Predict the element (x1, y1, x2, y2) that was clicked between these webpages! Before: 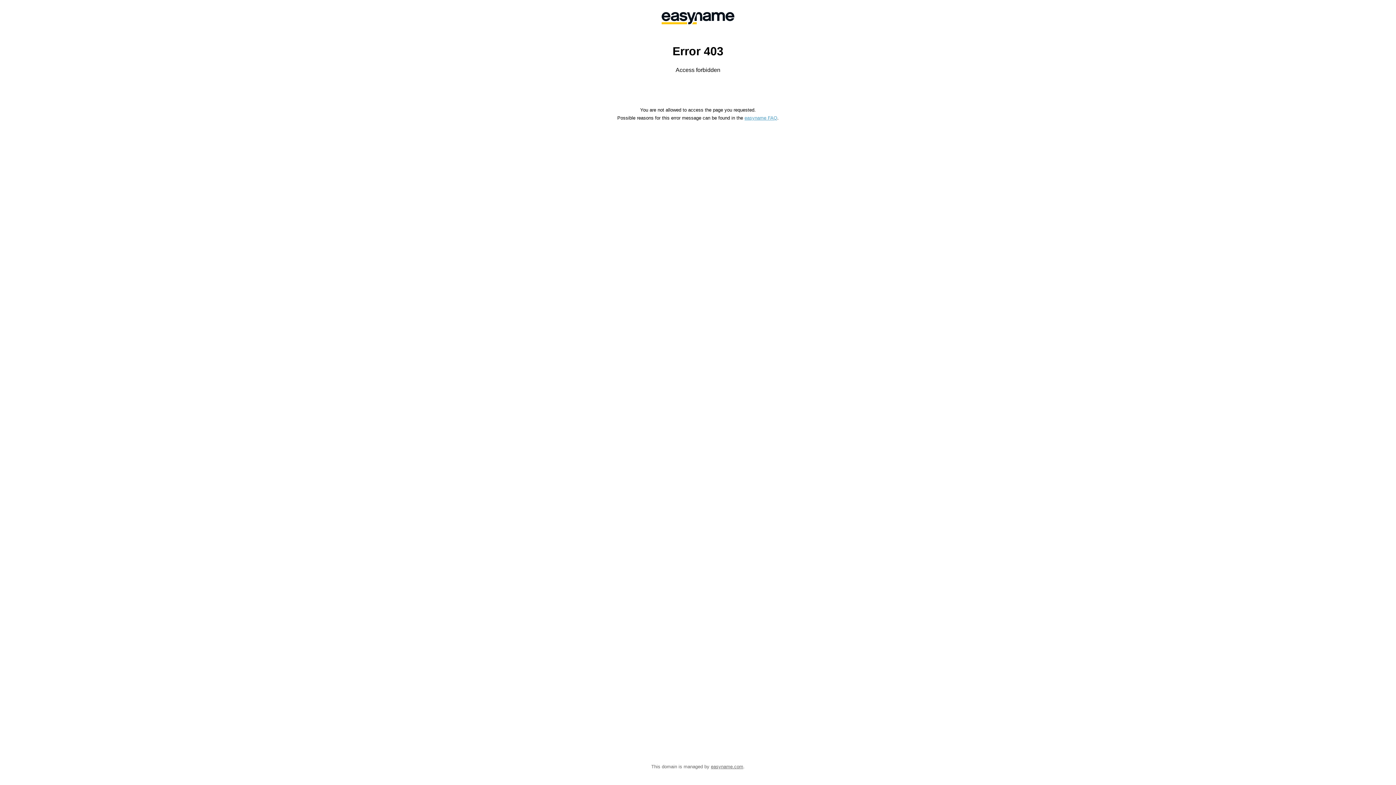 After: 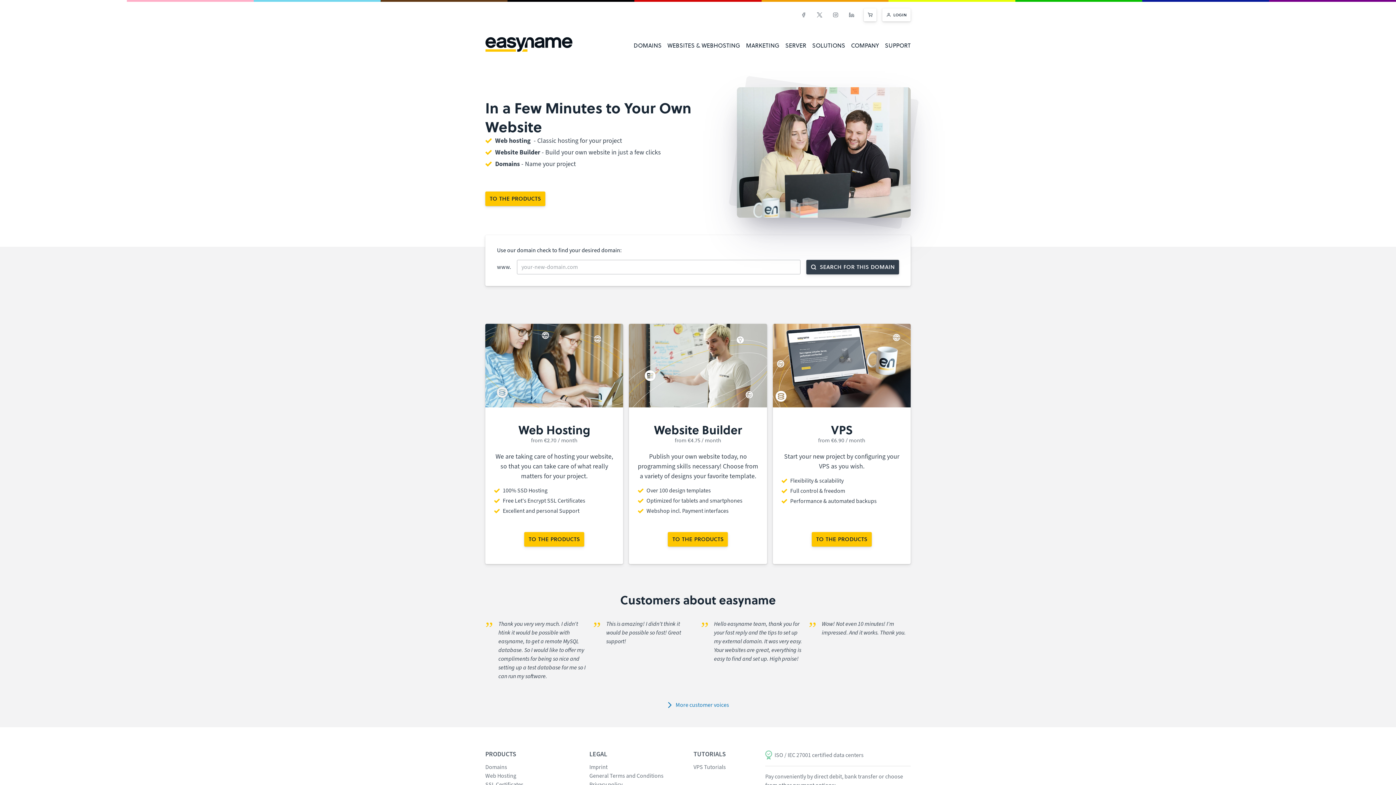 Action: bbox: (558, 0, 838, 36)